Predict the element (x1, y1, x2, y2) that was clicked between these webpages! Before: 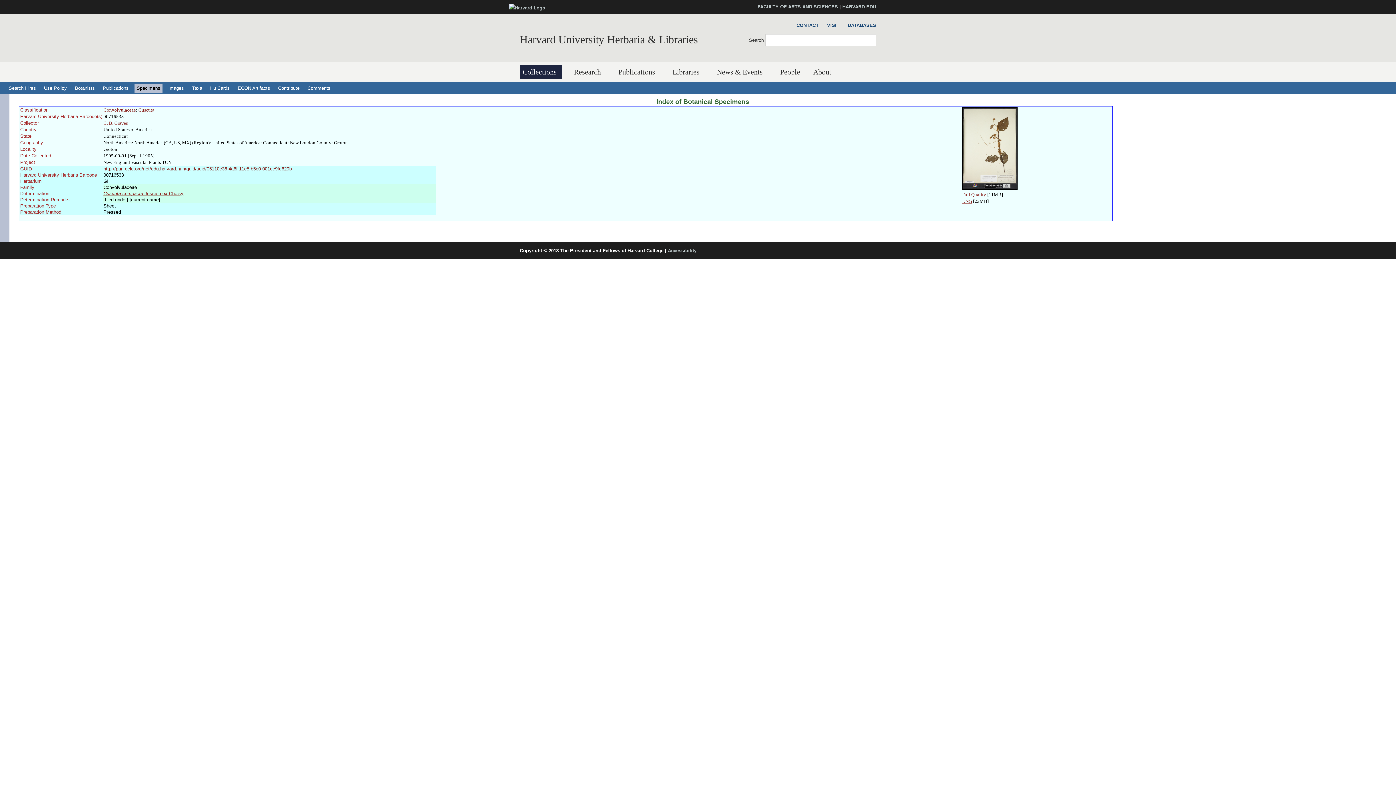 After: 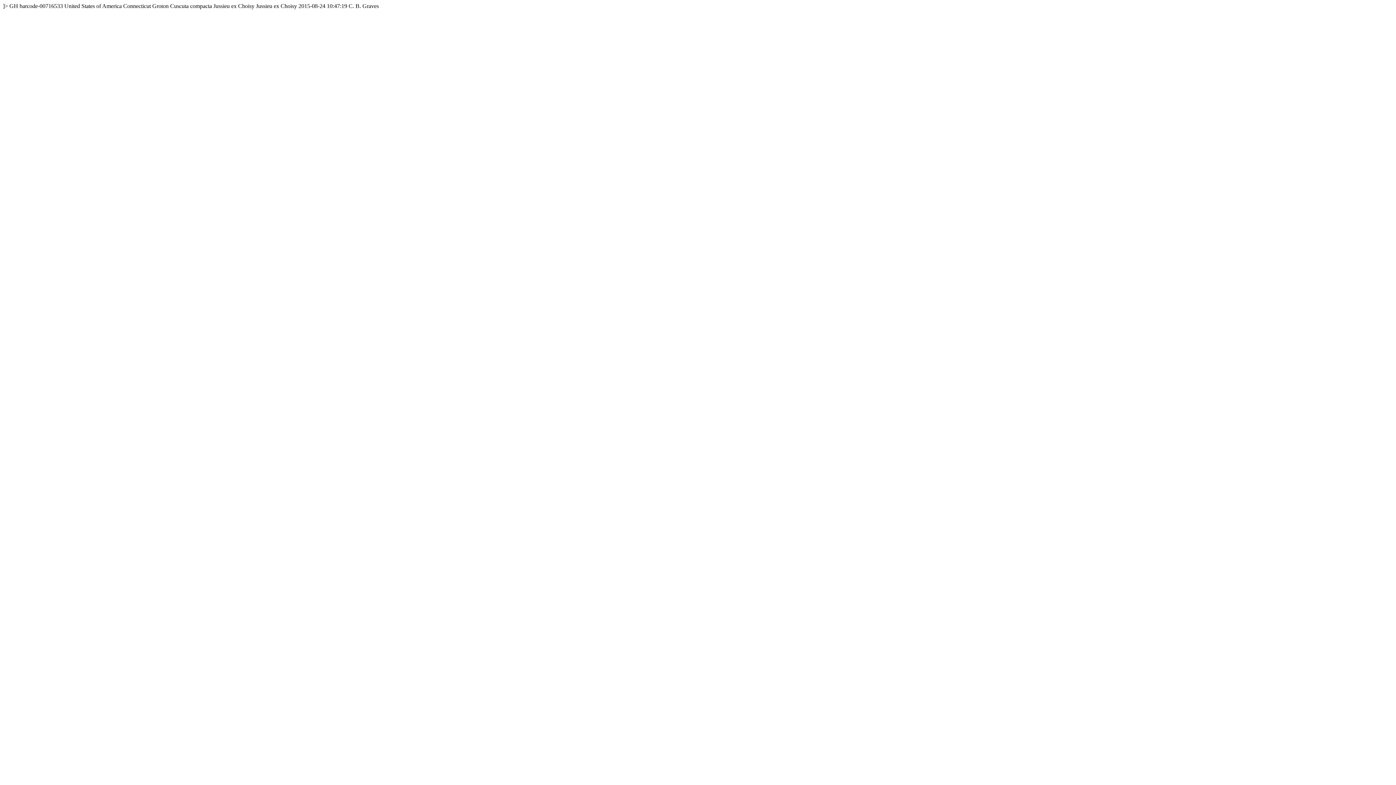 Action: label: http://purl.oclc.org/net/edu.harvard.huh/guid/uuid/05110e36-4a6f-11e5-b5e0-001ec9fd629b bbox: (103, 166, 291, 171)